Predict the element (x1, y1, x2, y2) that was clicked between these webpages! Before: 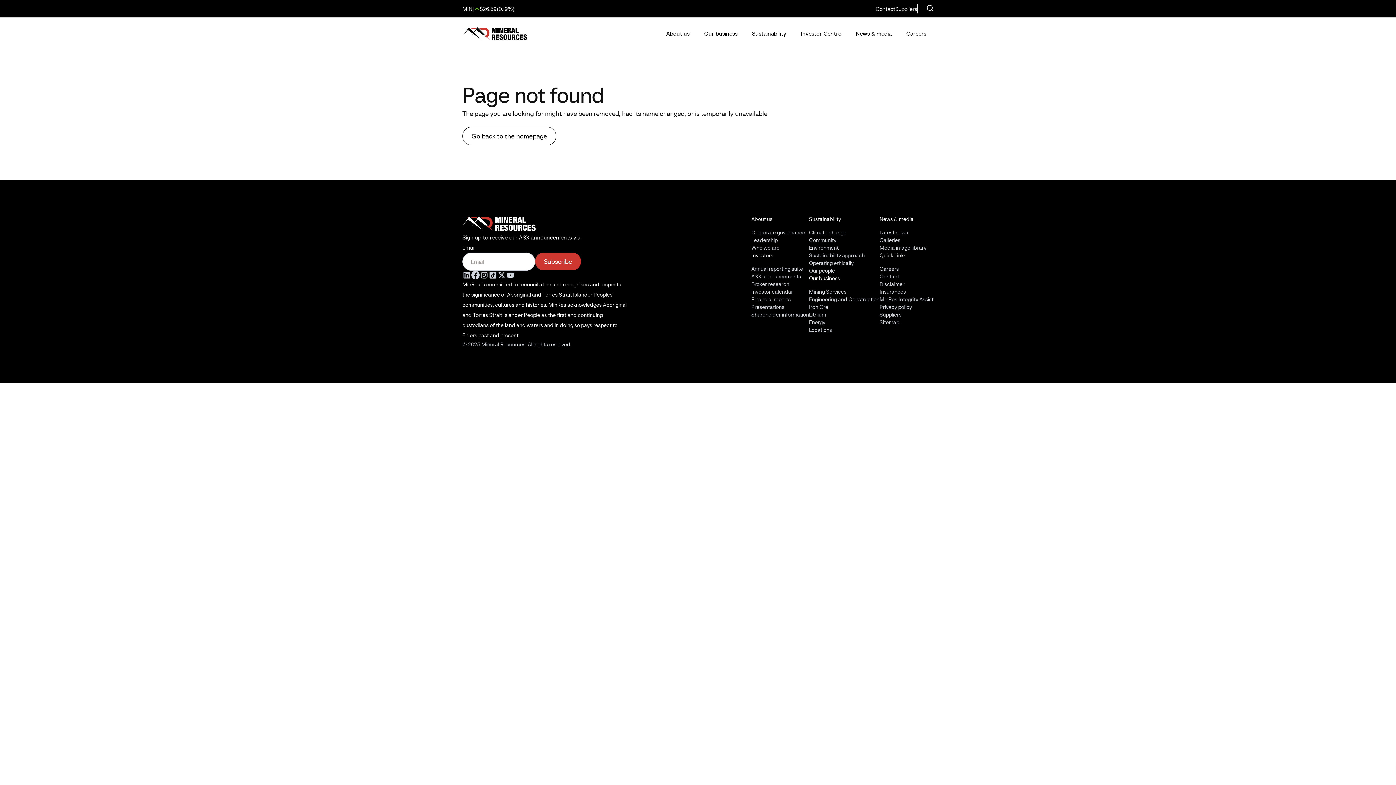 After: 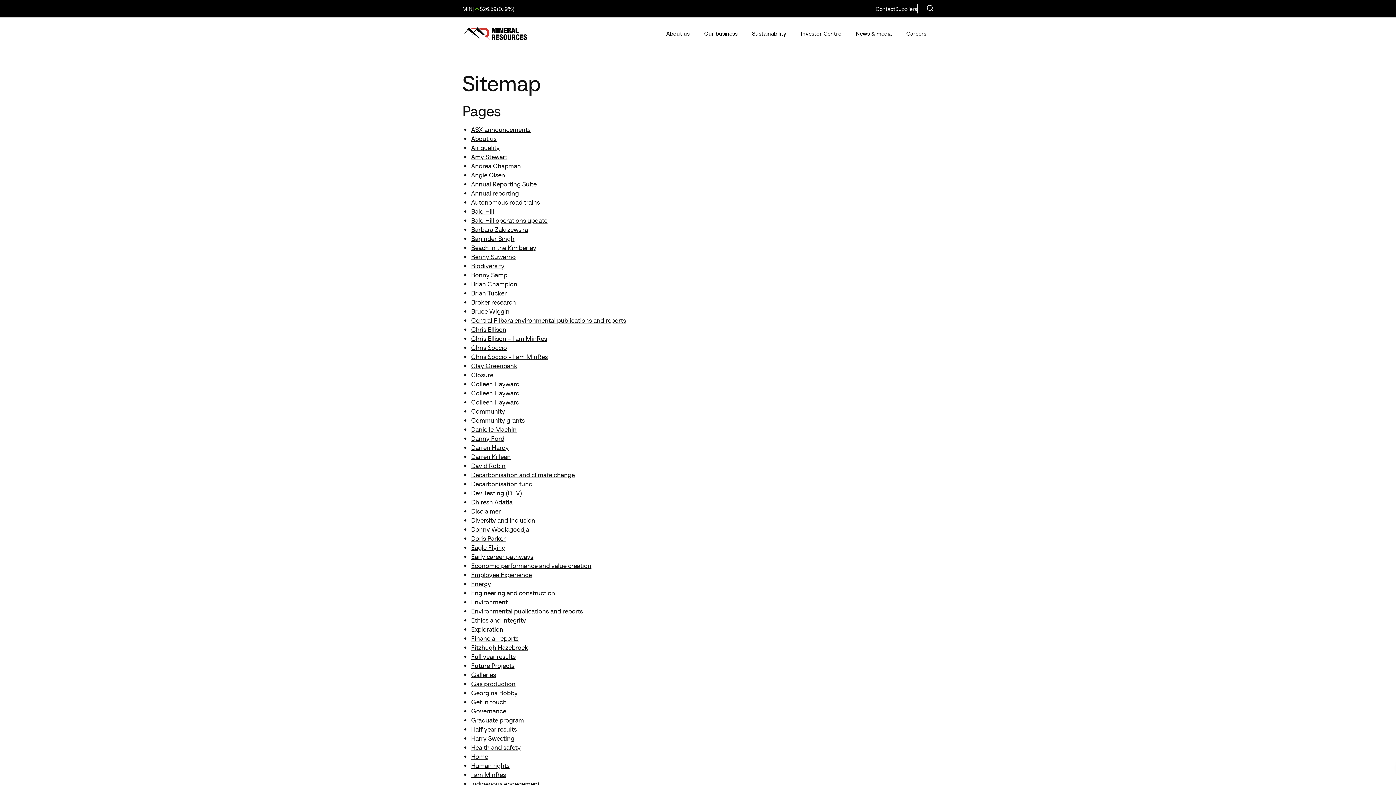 Action: bbox: (879, 318, 933, 326) label: Sitemap